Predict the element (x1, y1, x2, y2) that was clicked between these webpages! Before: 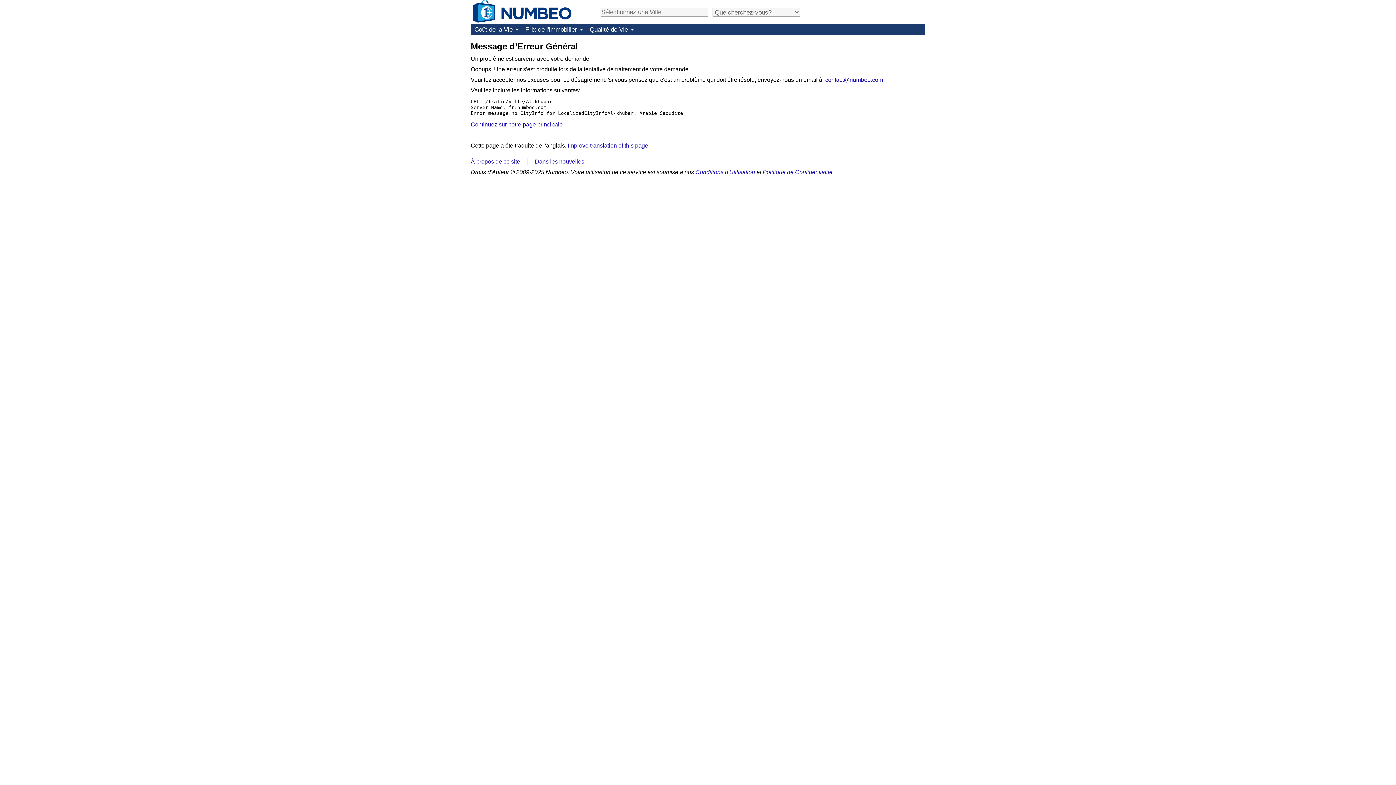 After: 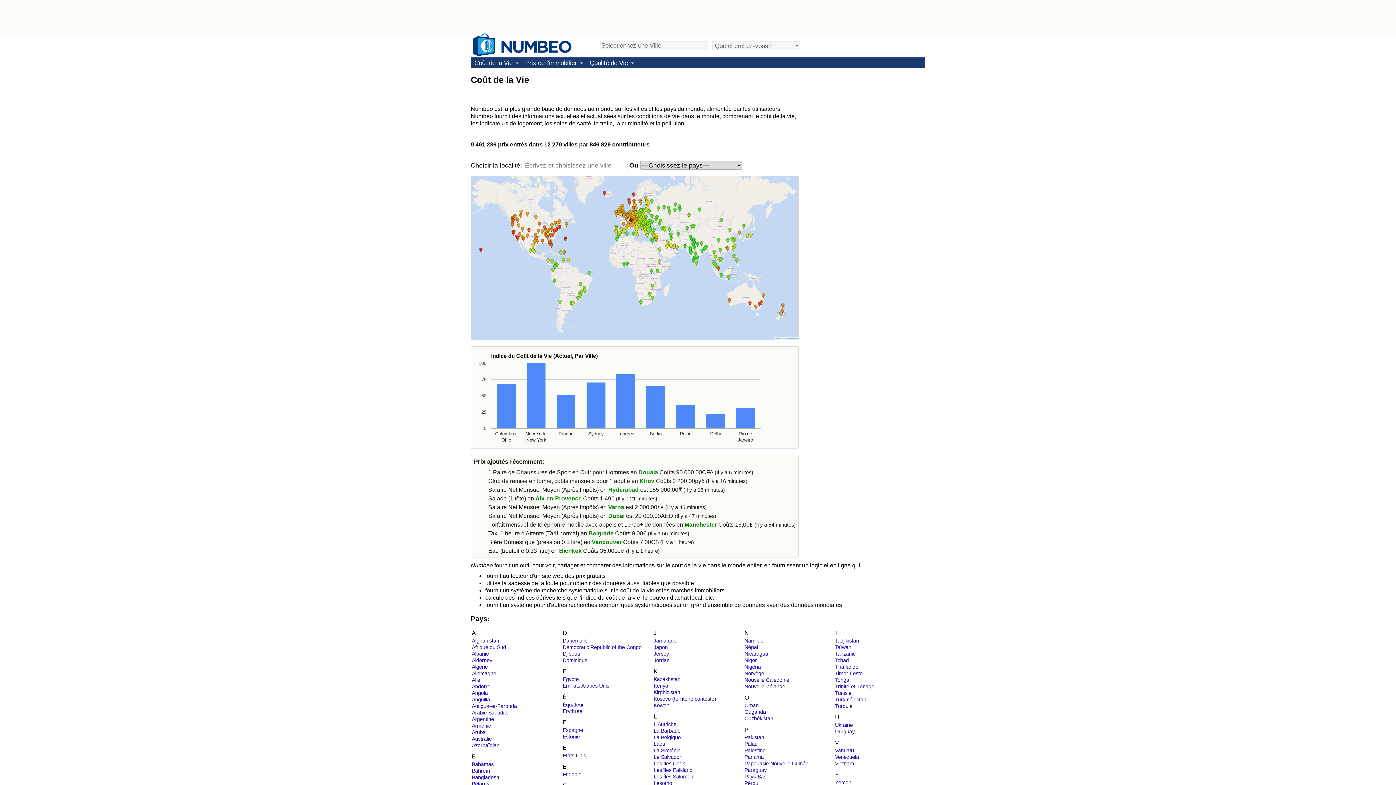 Action: label: Continuez sur notre page principale bbox: (470, 121, 562, 127)